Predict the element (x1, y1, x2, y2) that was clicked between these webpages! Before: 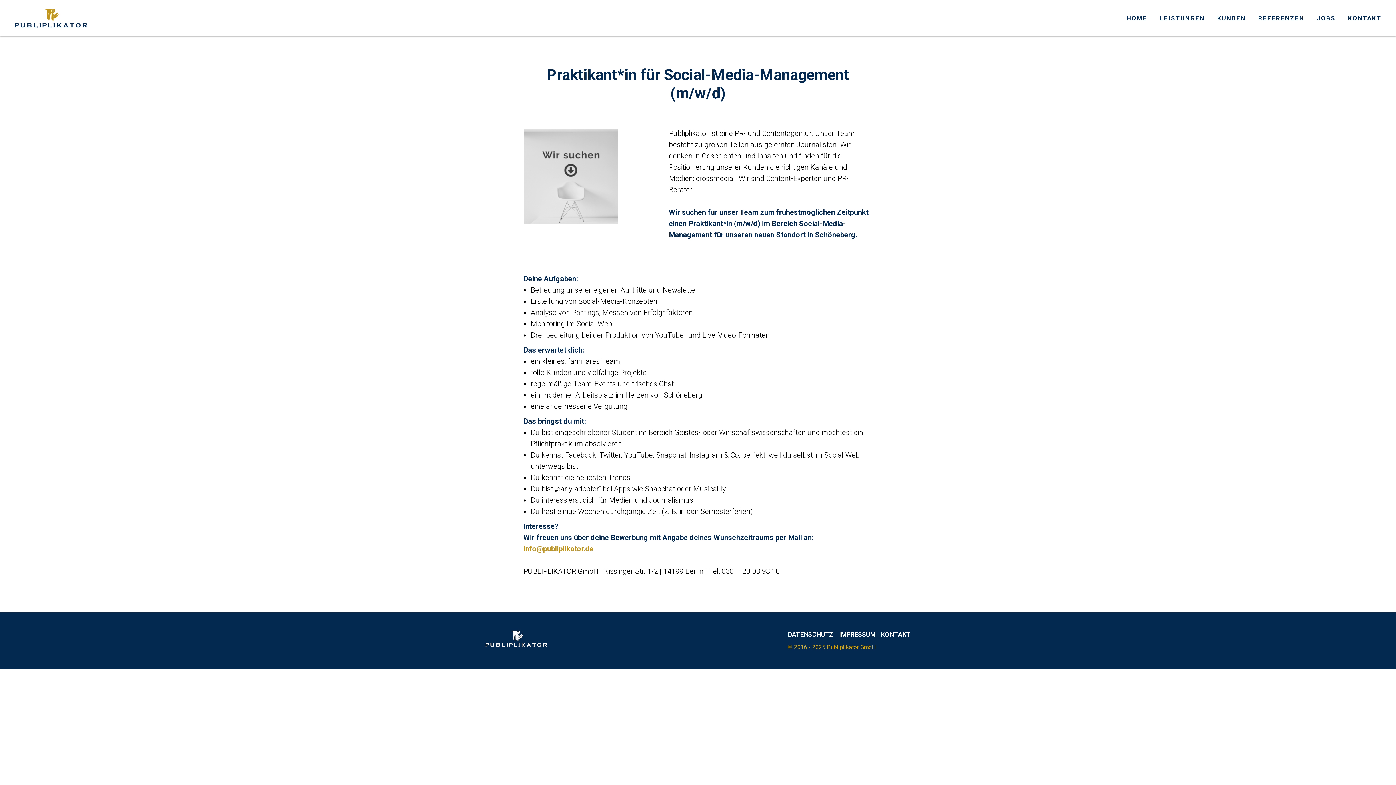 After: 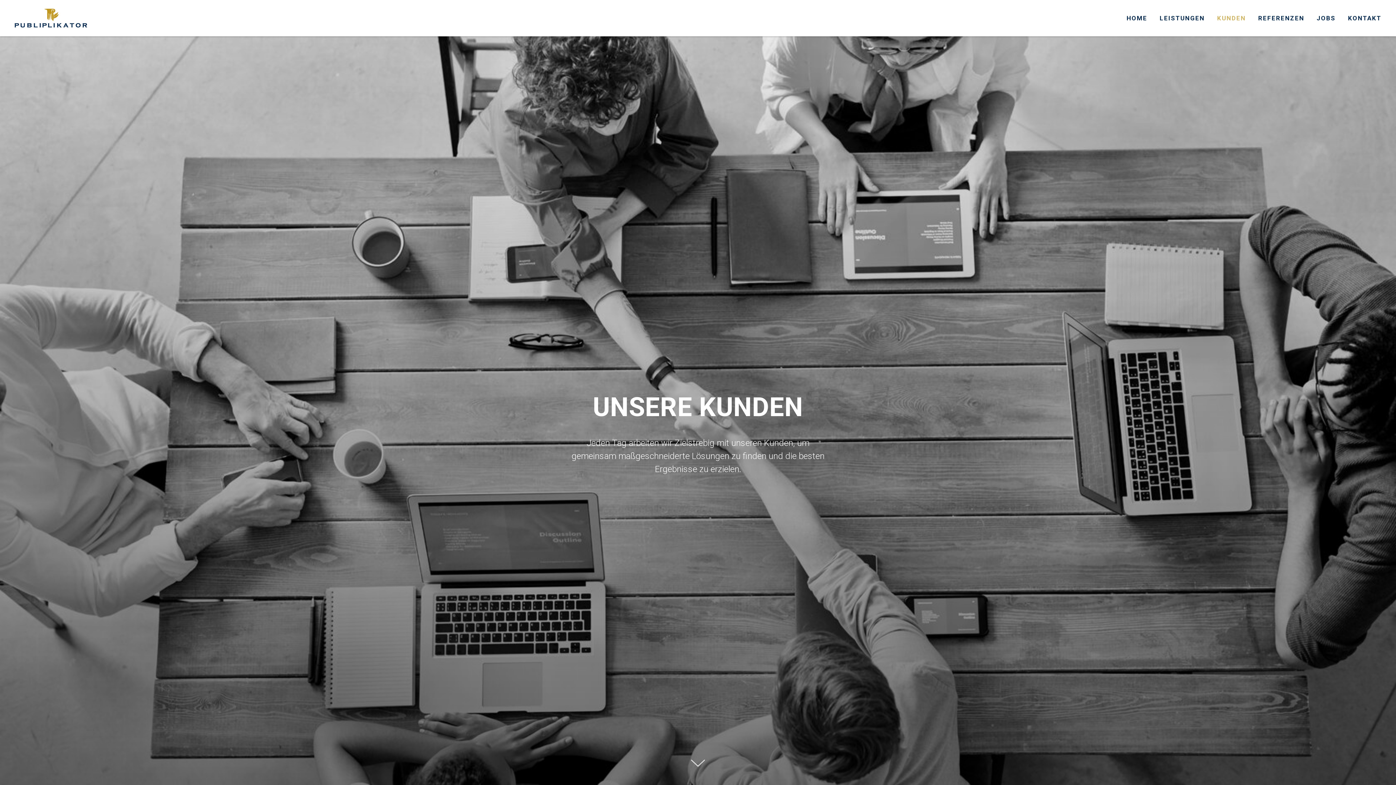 Action: bbox: (1217, 14, 1246, 21) label: KUNDEN